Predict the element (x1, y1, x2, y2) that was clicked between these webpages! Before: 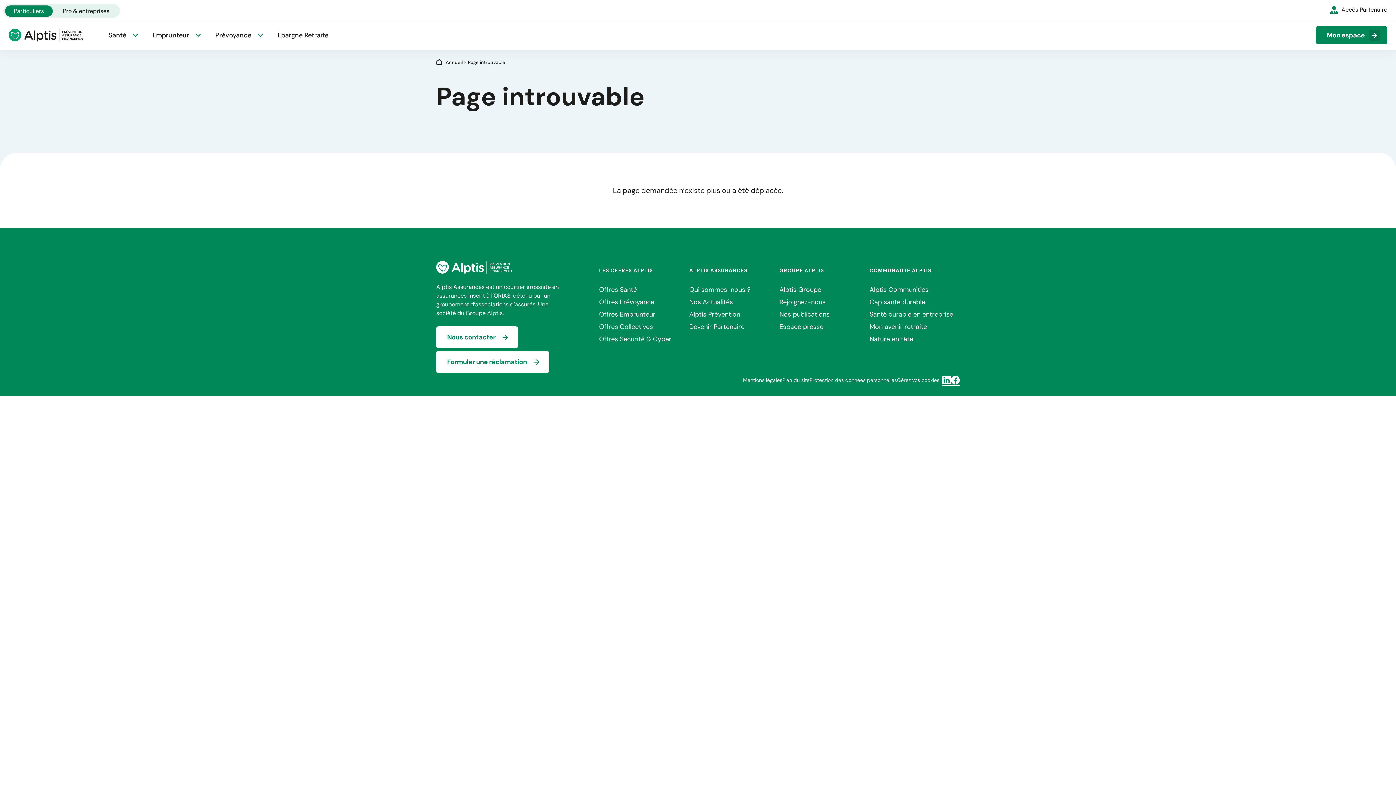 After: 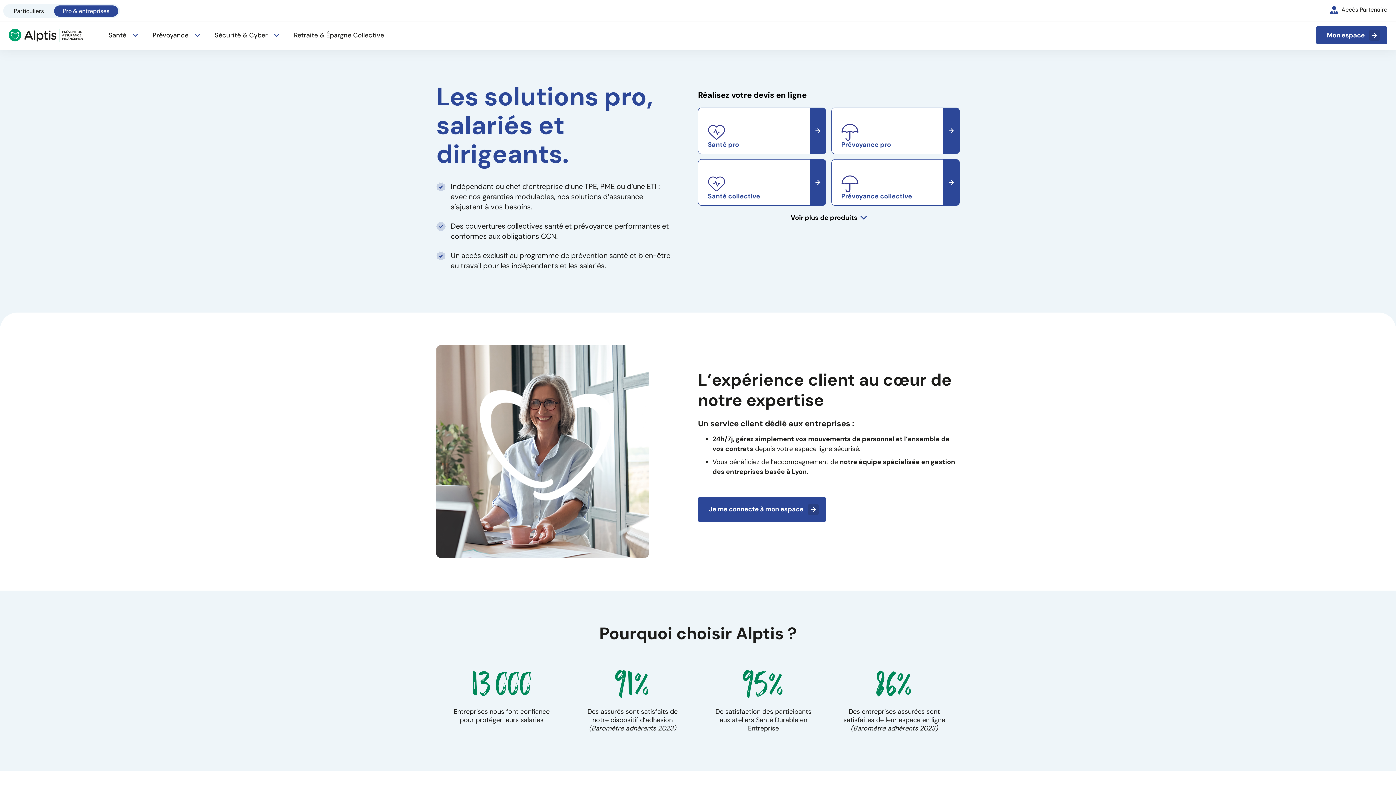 Action: bbox: (54, 5, 118, 16) label: Pro & entreprises